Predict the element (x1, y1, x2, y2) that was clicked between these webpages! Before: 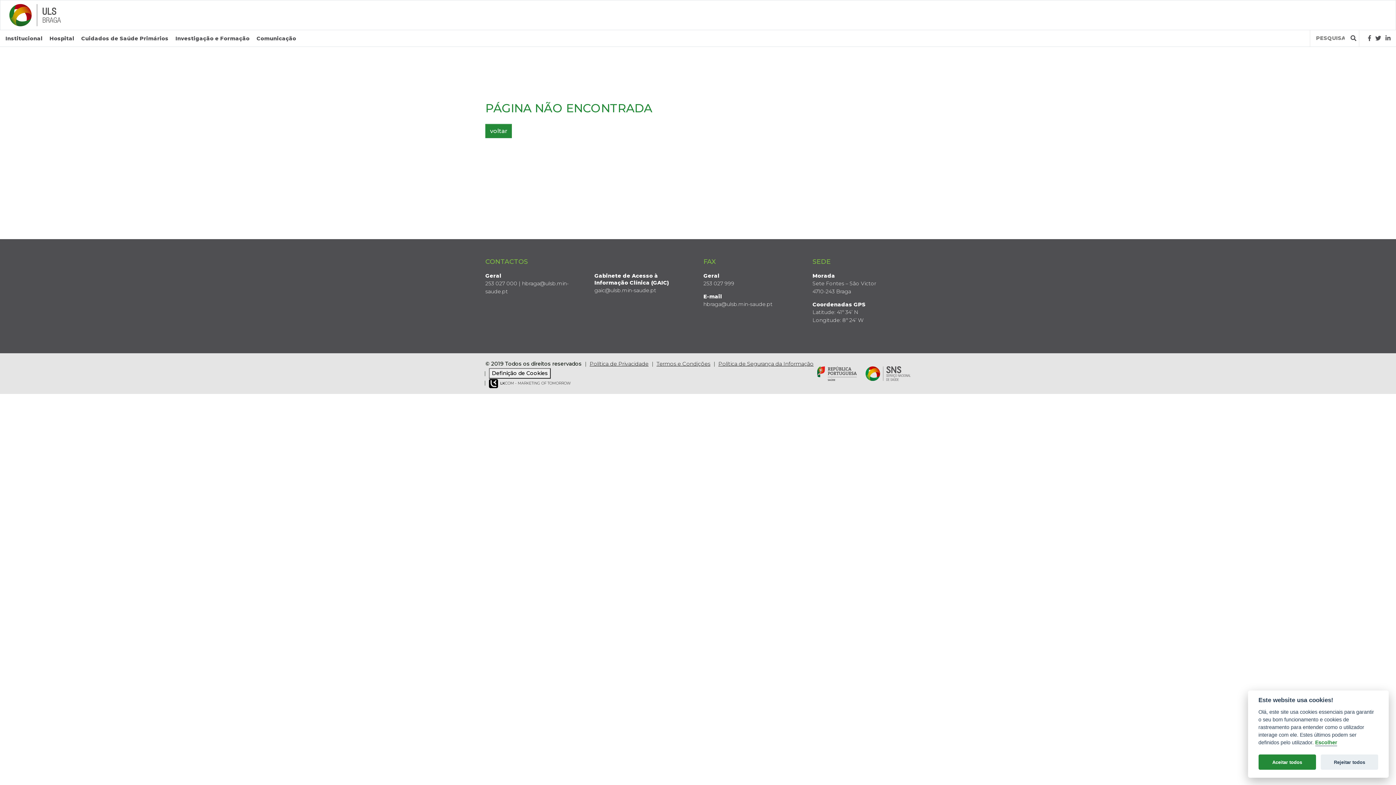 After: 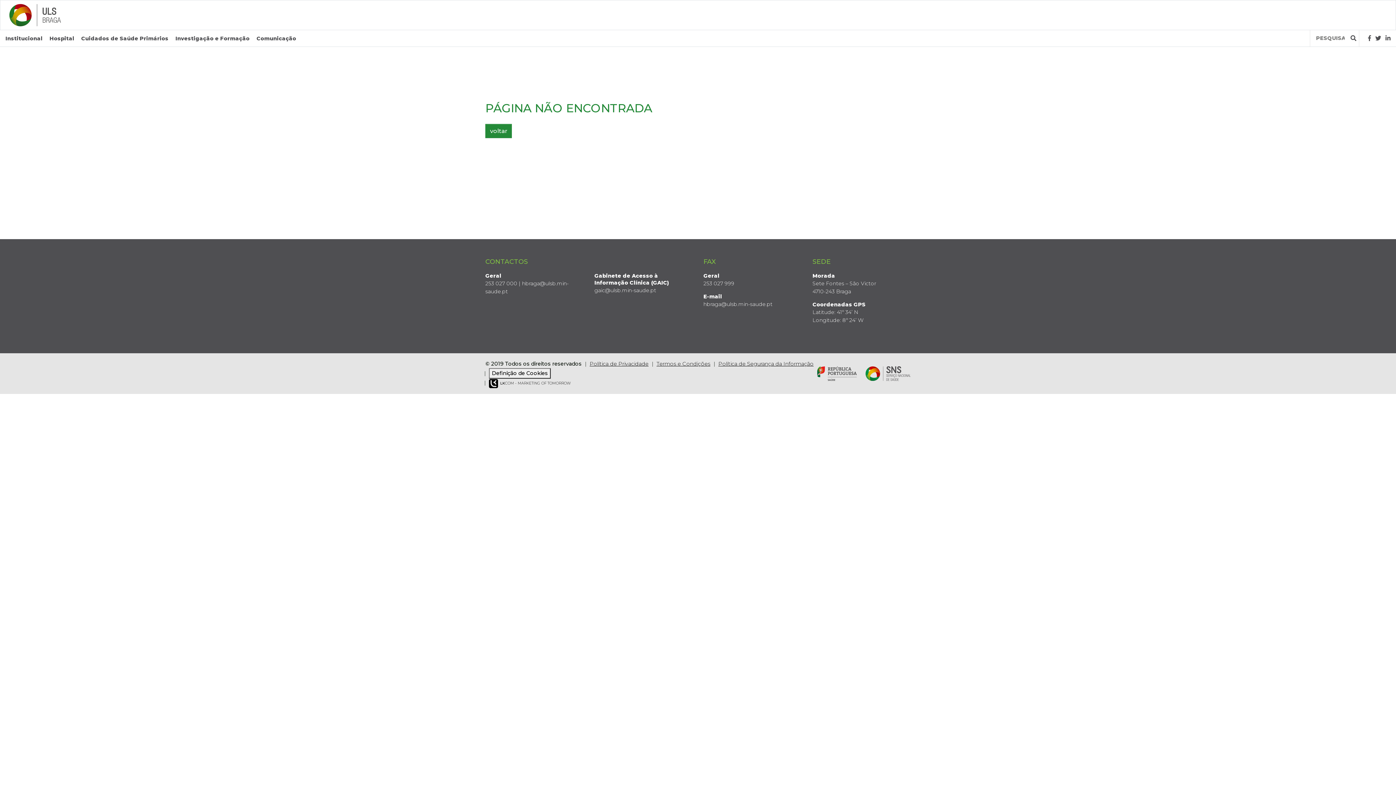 Action: bbox: (1321, 755, 1378, 770) label: Rejeitar todos